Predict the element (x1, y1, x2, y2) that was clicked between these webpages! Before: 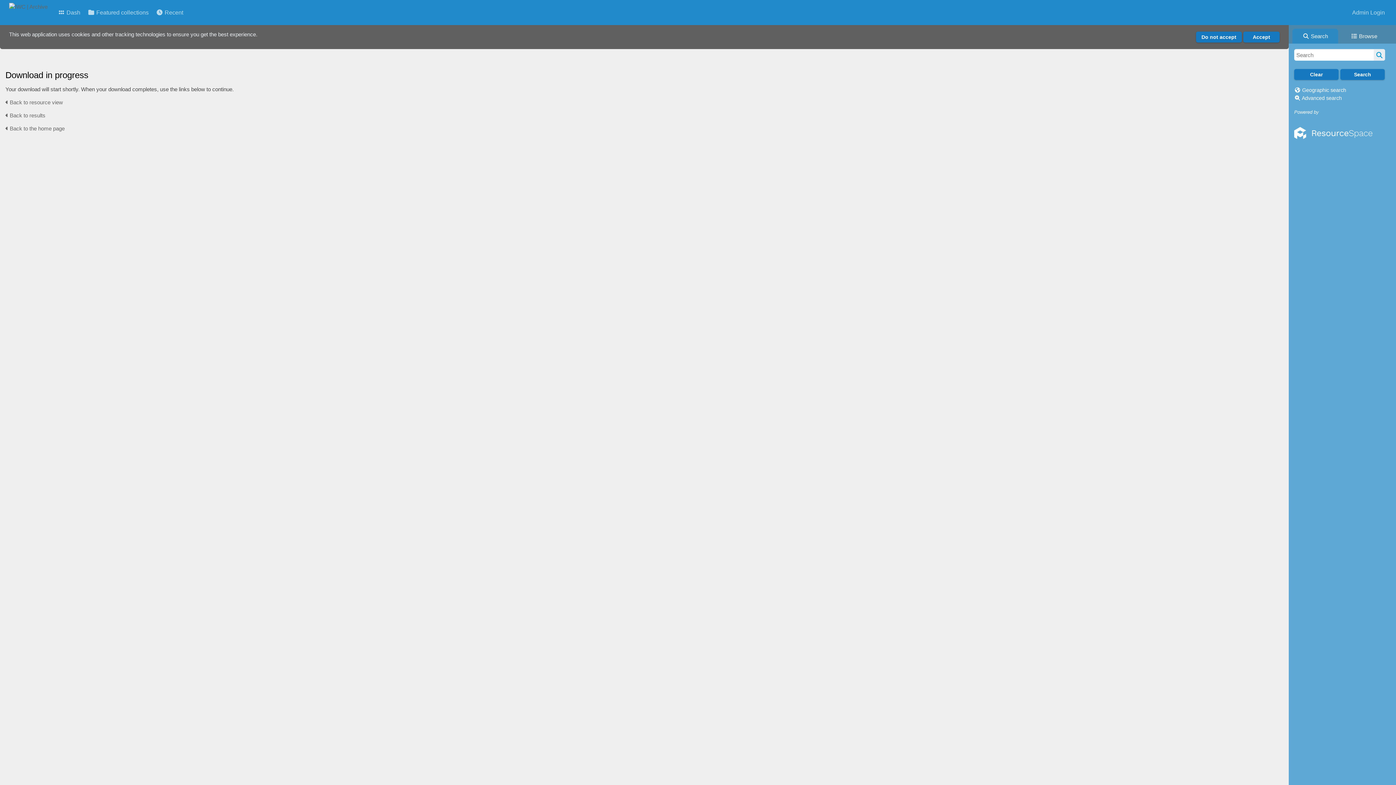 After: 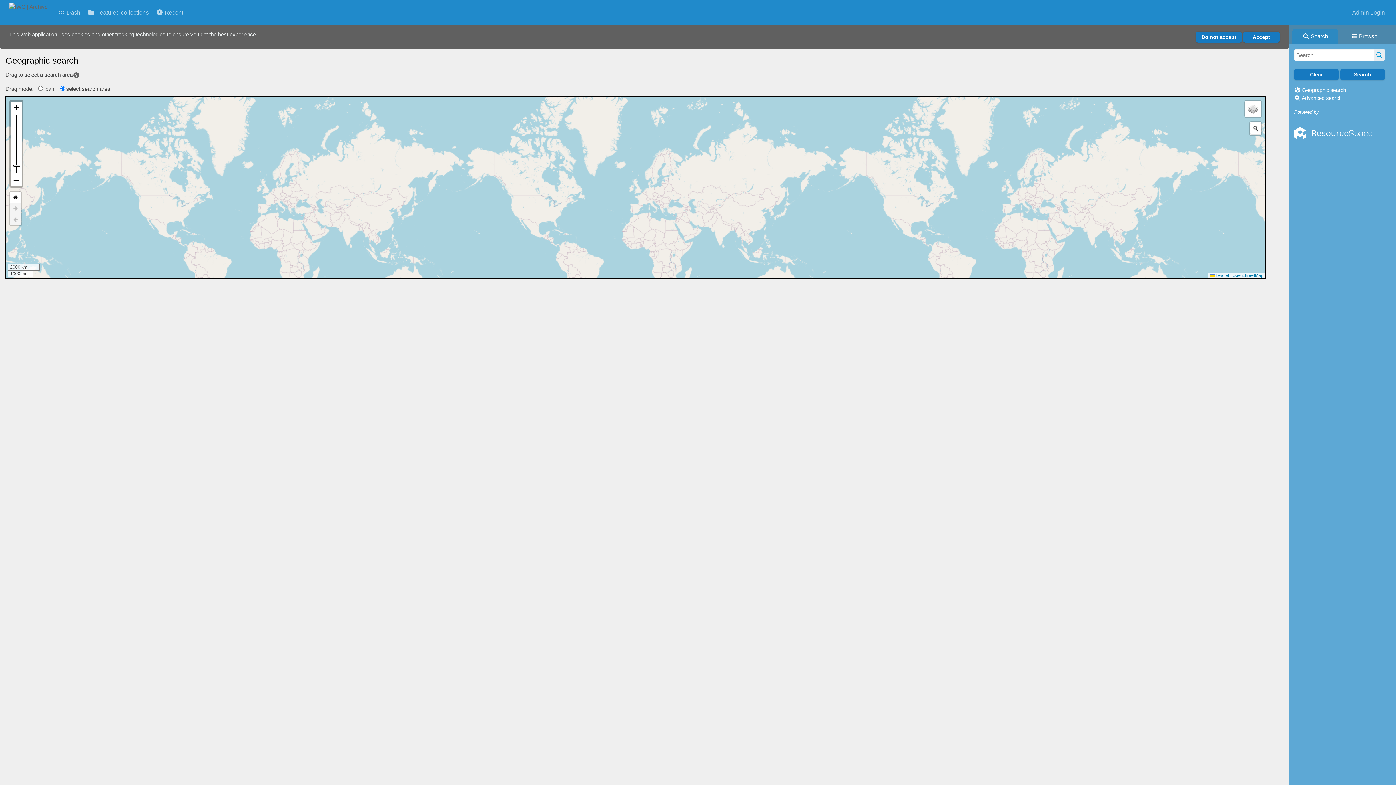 Action: label: Geographic search bbox: (1302, 87, 1346, 93)